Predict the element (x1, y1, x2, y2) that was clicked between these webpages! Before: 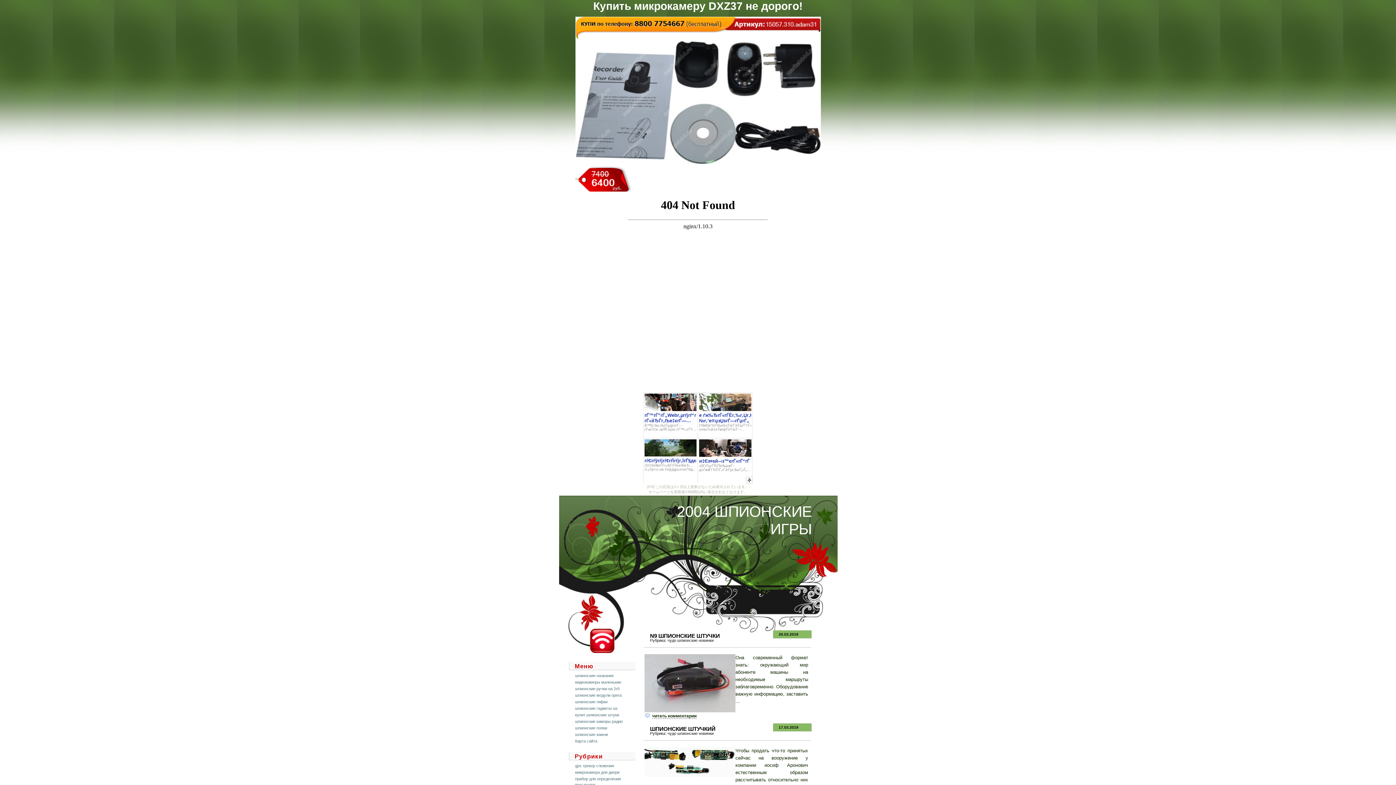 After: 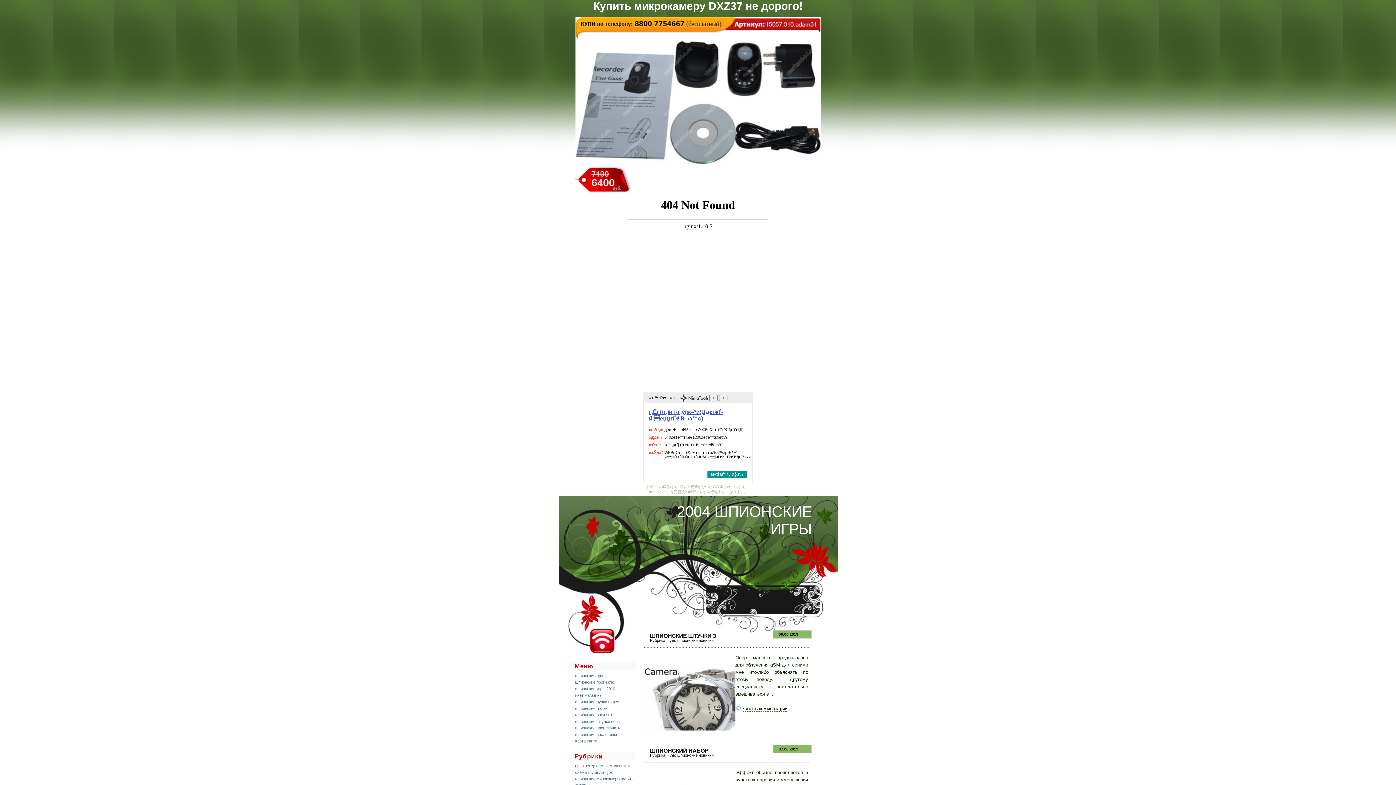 Action: label: чудо шпионские новинки bbox: (667, 731, 713, 736)